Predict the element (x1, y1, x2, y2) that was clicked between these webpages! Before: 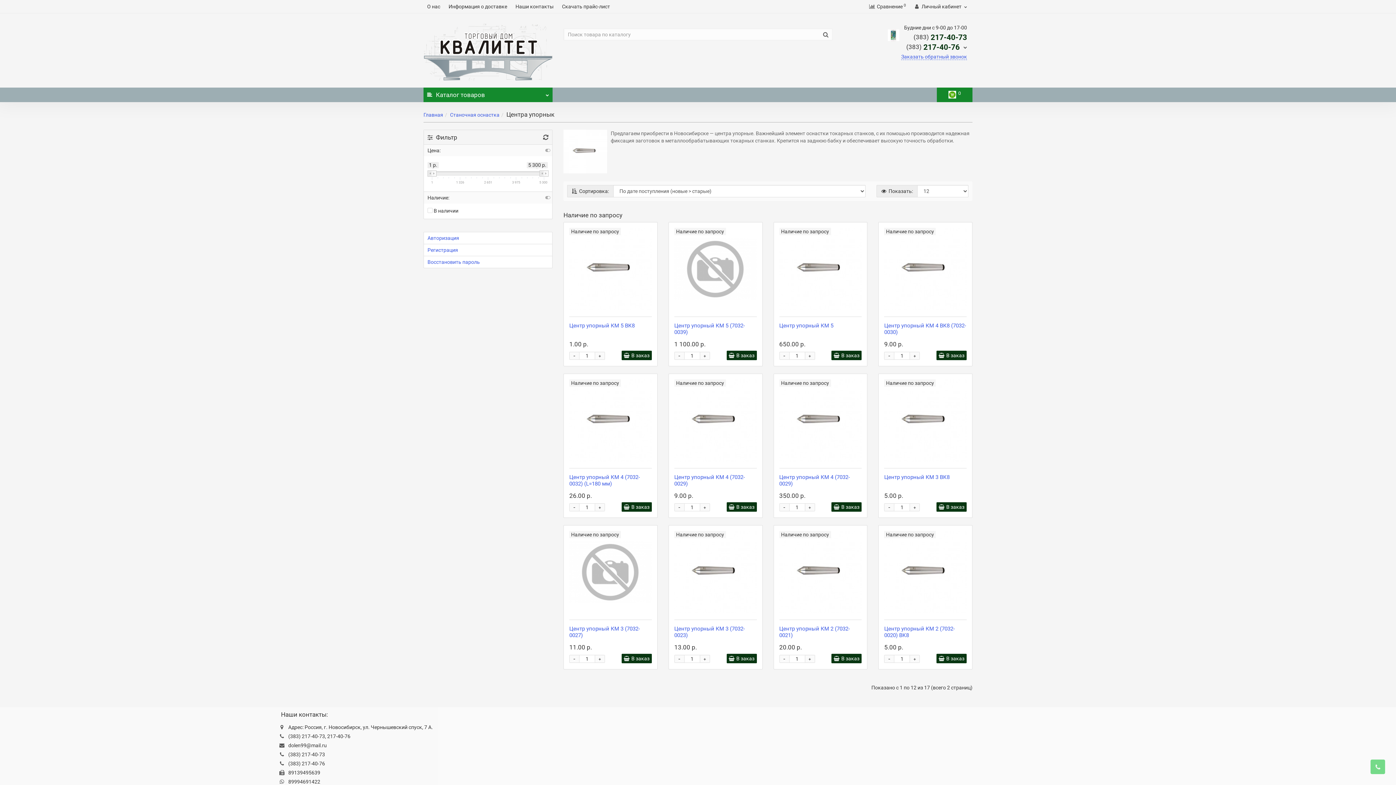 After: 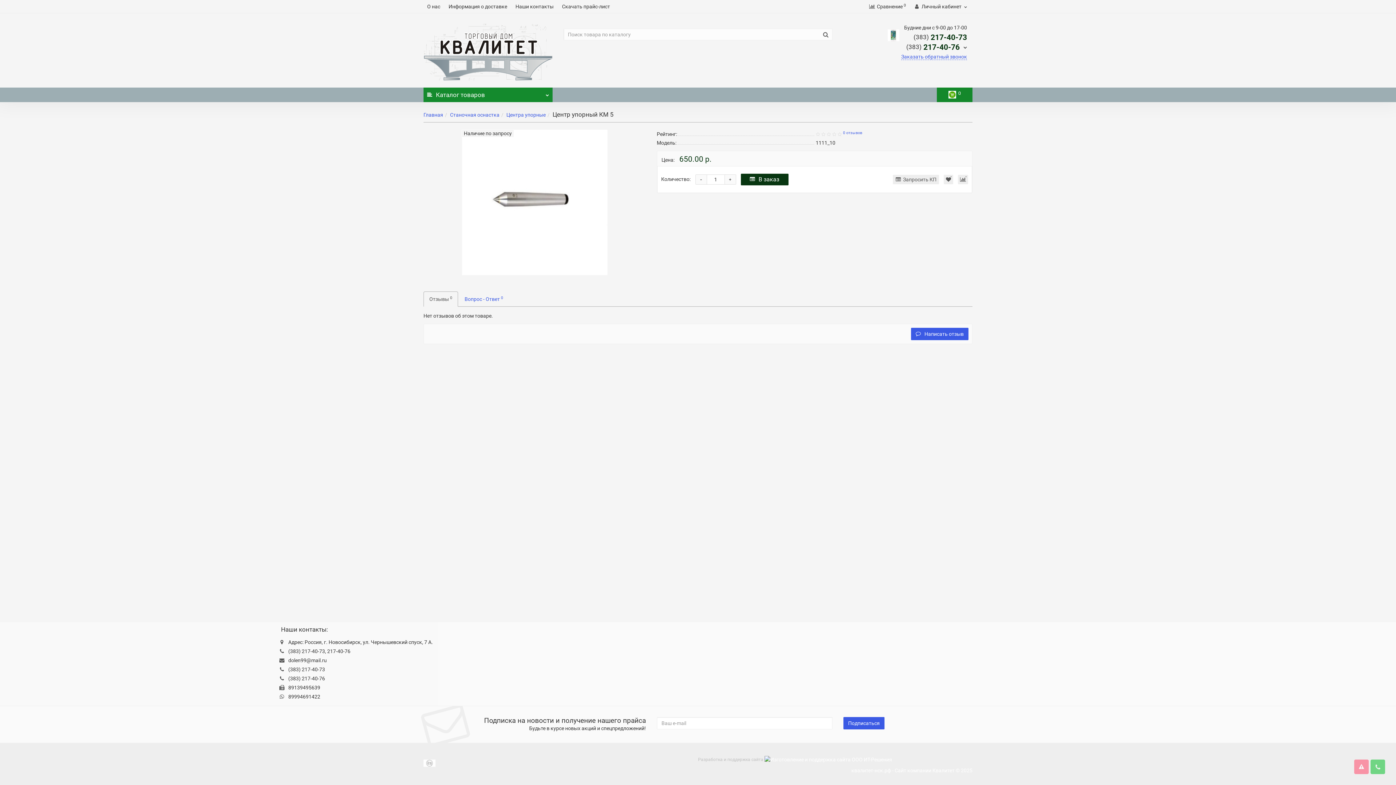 Action: bbox: (779, 228, 862, 310)